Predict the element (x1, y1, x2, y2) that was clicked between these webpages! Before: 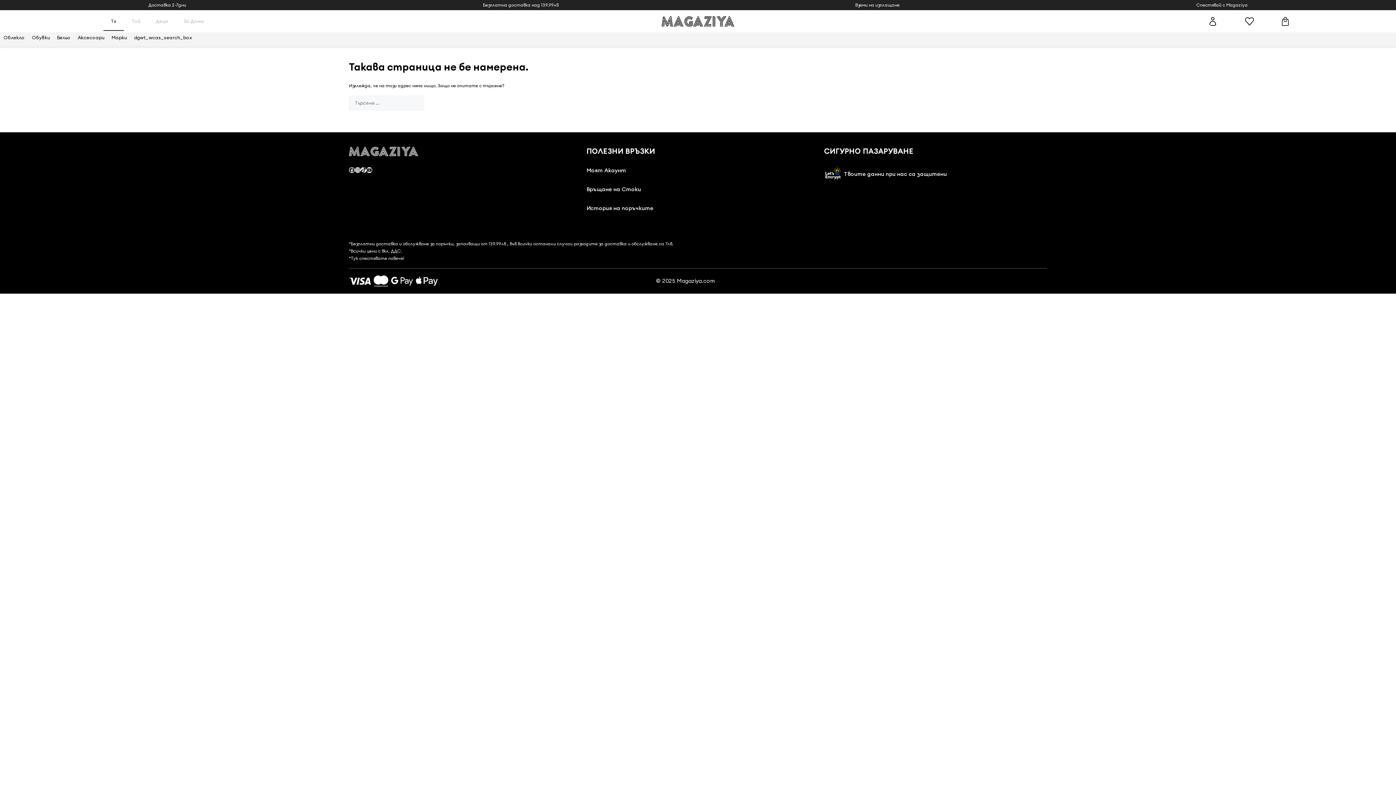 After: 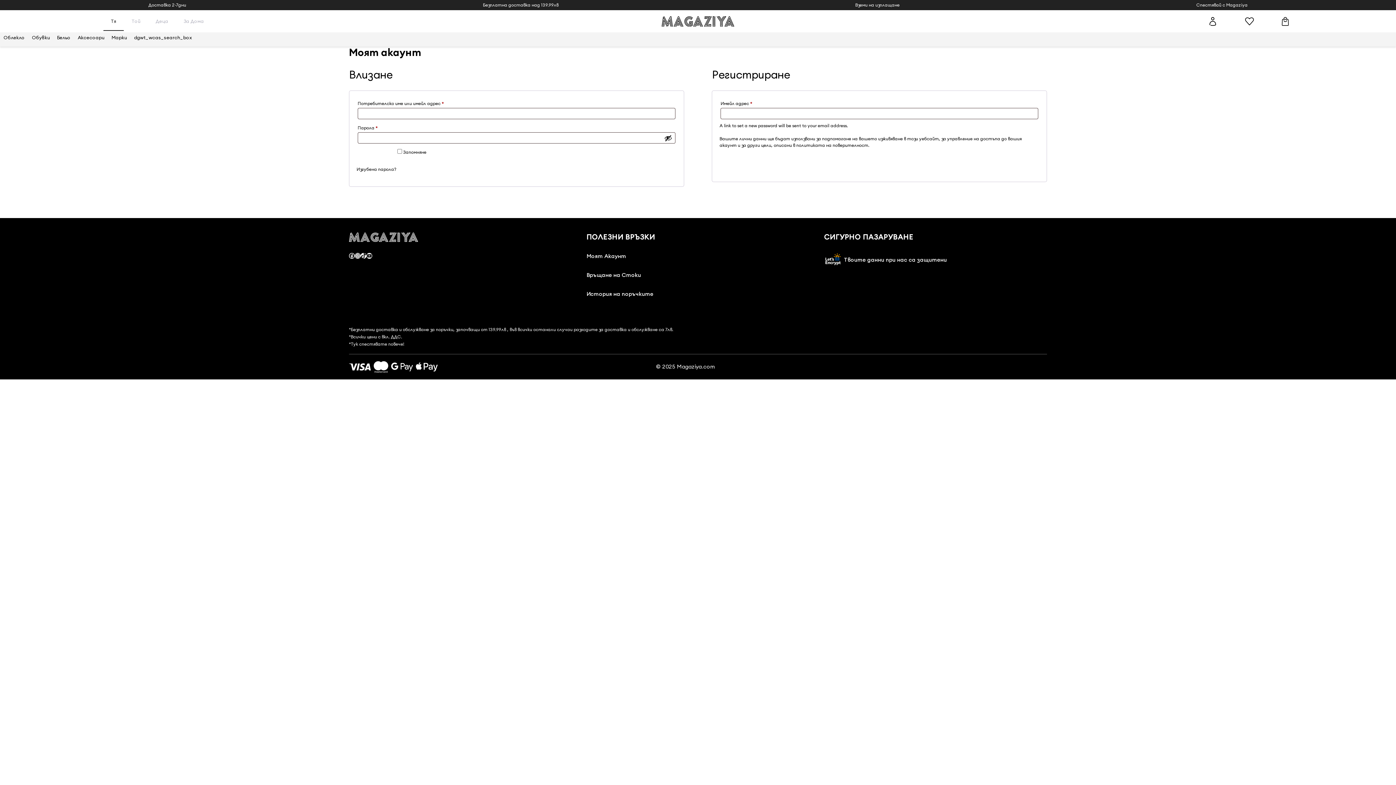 Action: label: История на поръчките bbox: (586, 204, 653, 211)